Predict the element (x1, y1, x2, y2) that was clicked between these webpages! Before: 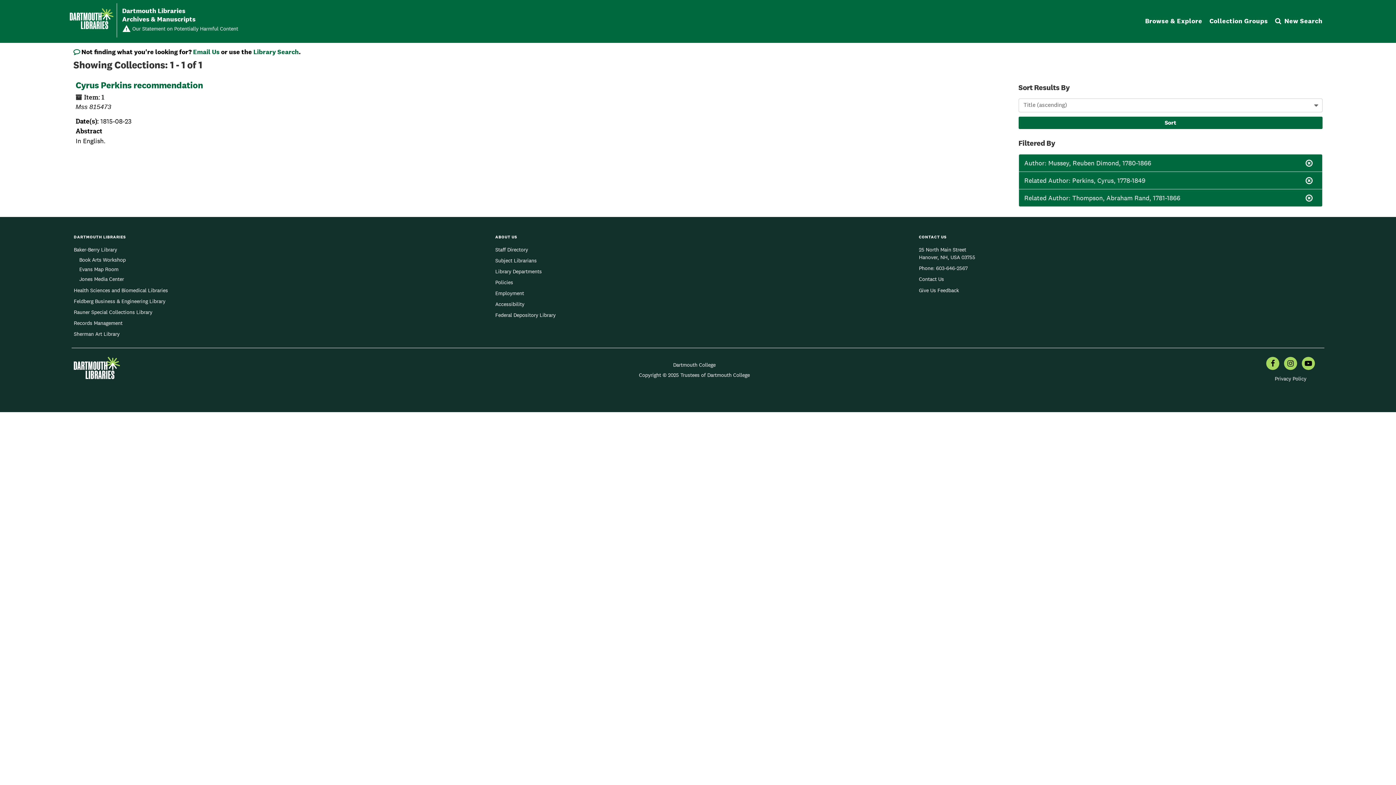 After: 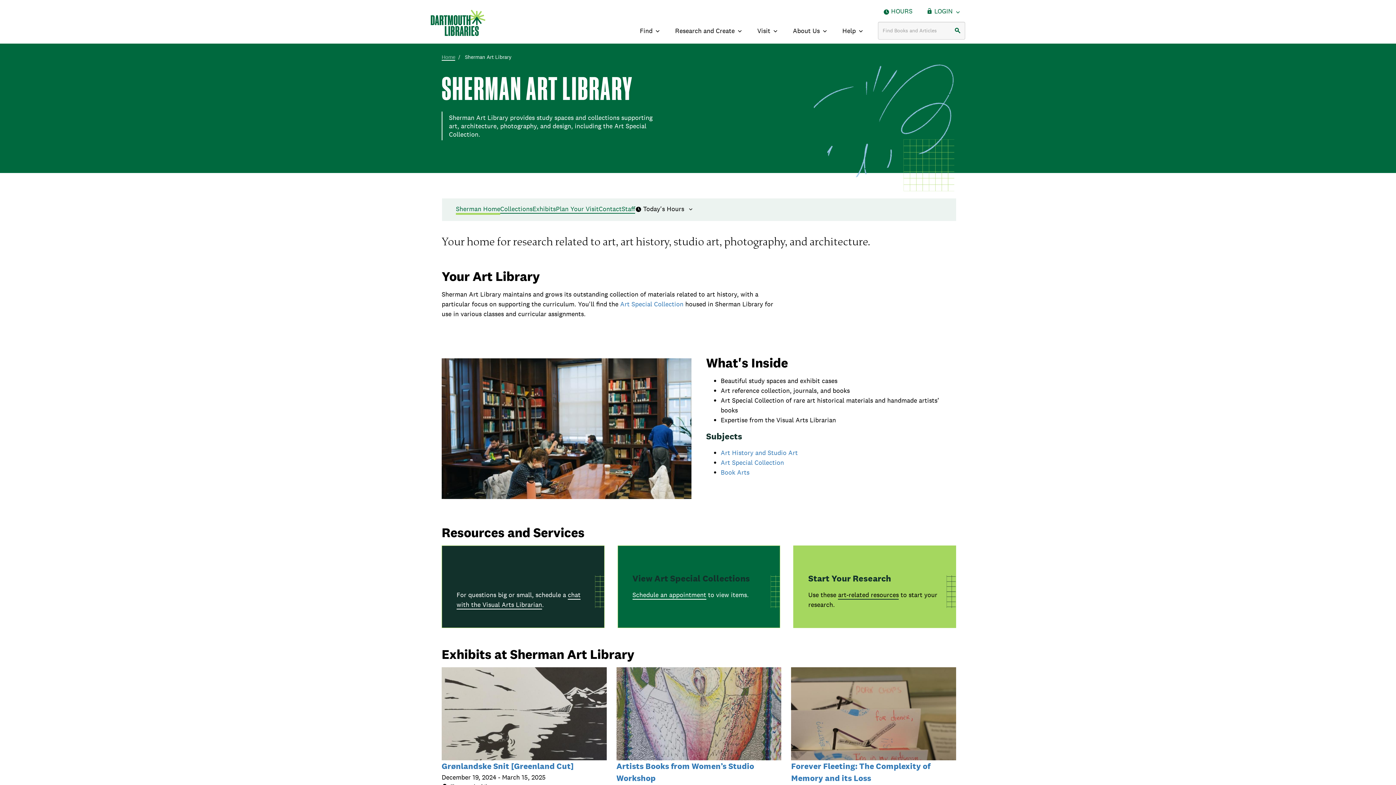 Action: label: Sherman Art Library bbox: (73, 330, 119, 338)